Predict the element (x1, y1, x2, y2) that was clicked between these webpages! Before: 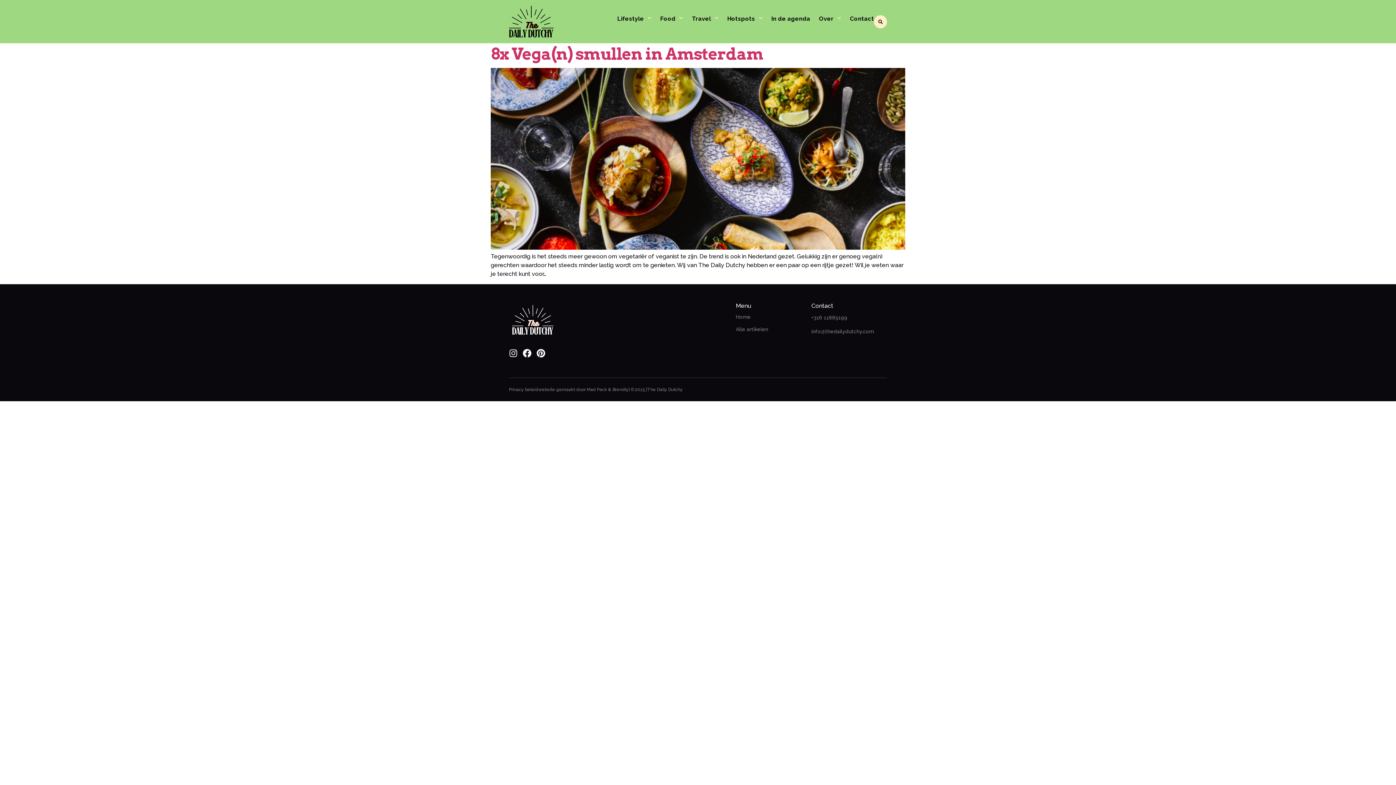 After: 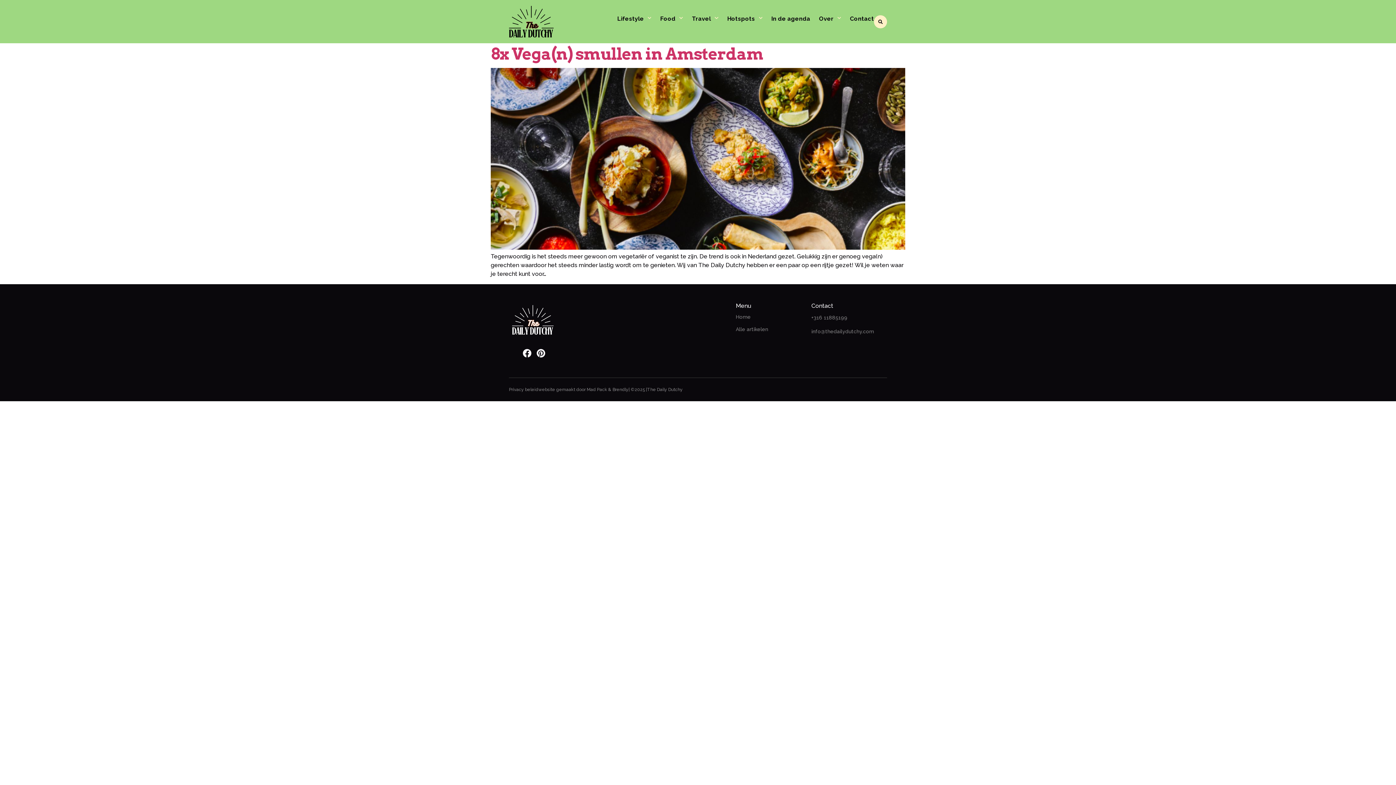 Action: label: Instagram bbox: (509, 349, 517, 357)